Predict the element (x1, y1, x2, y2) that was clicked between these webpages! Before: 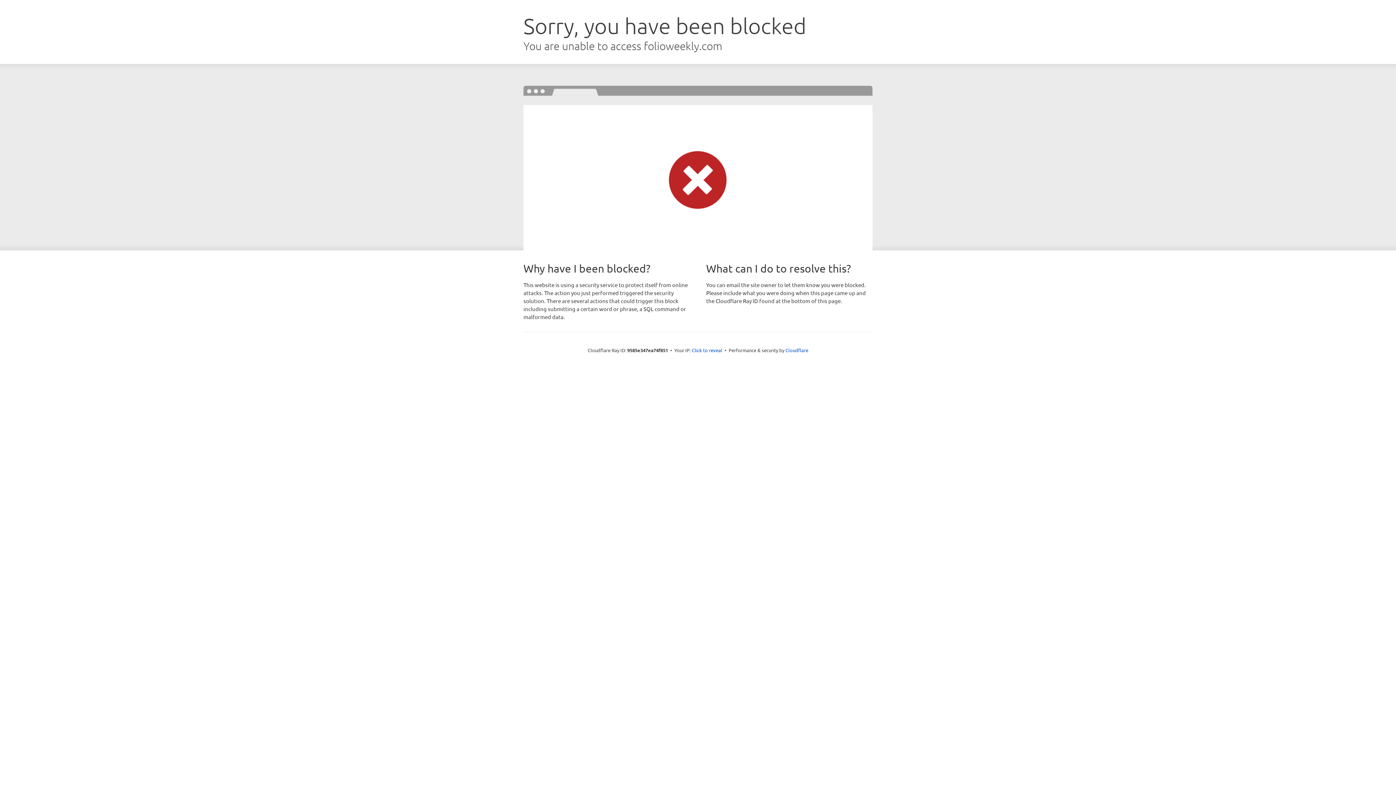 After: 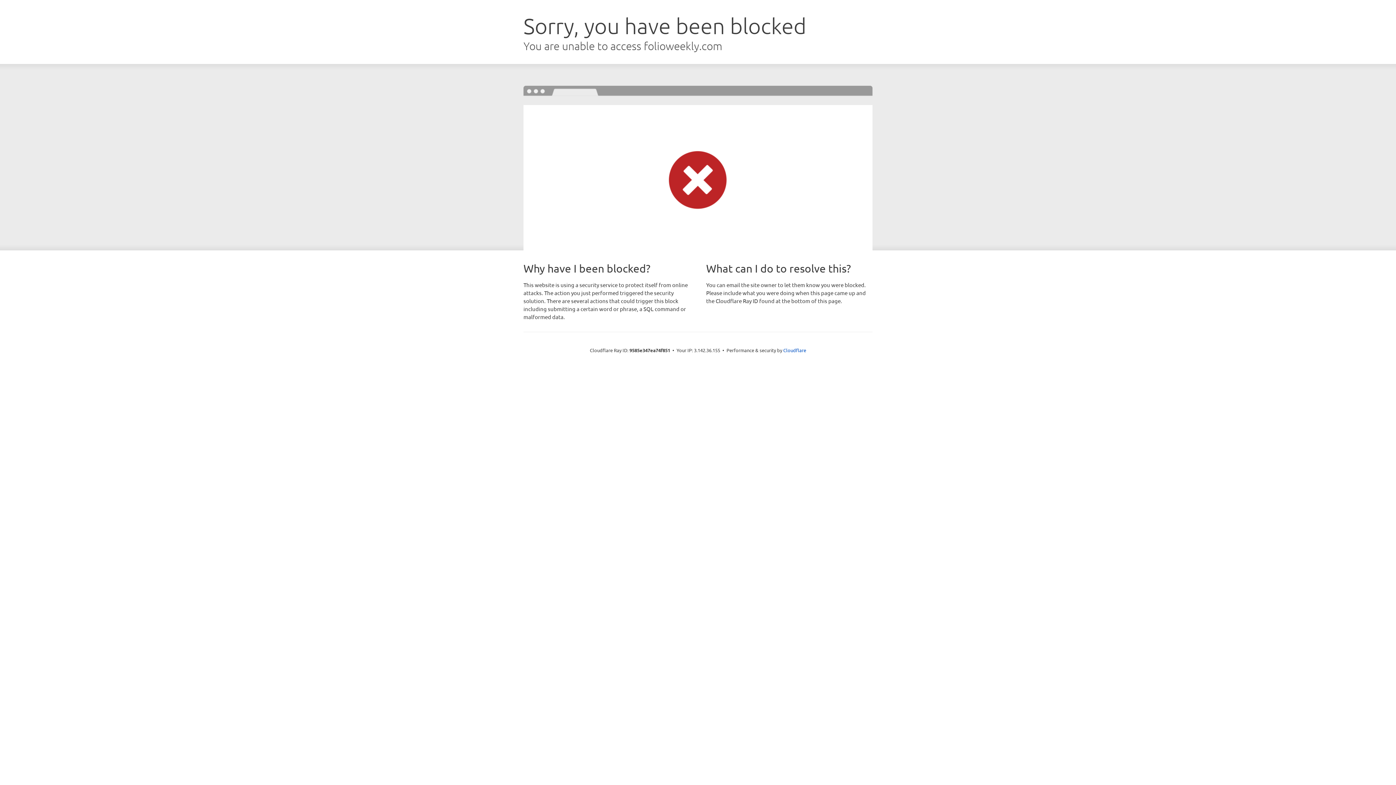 Action: label: Click to reveal bbox: (692, 346, 722, 353)